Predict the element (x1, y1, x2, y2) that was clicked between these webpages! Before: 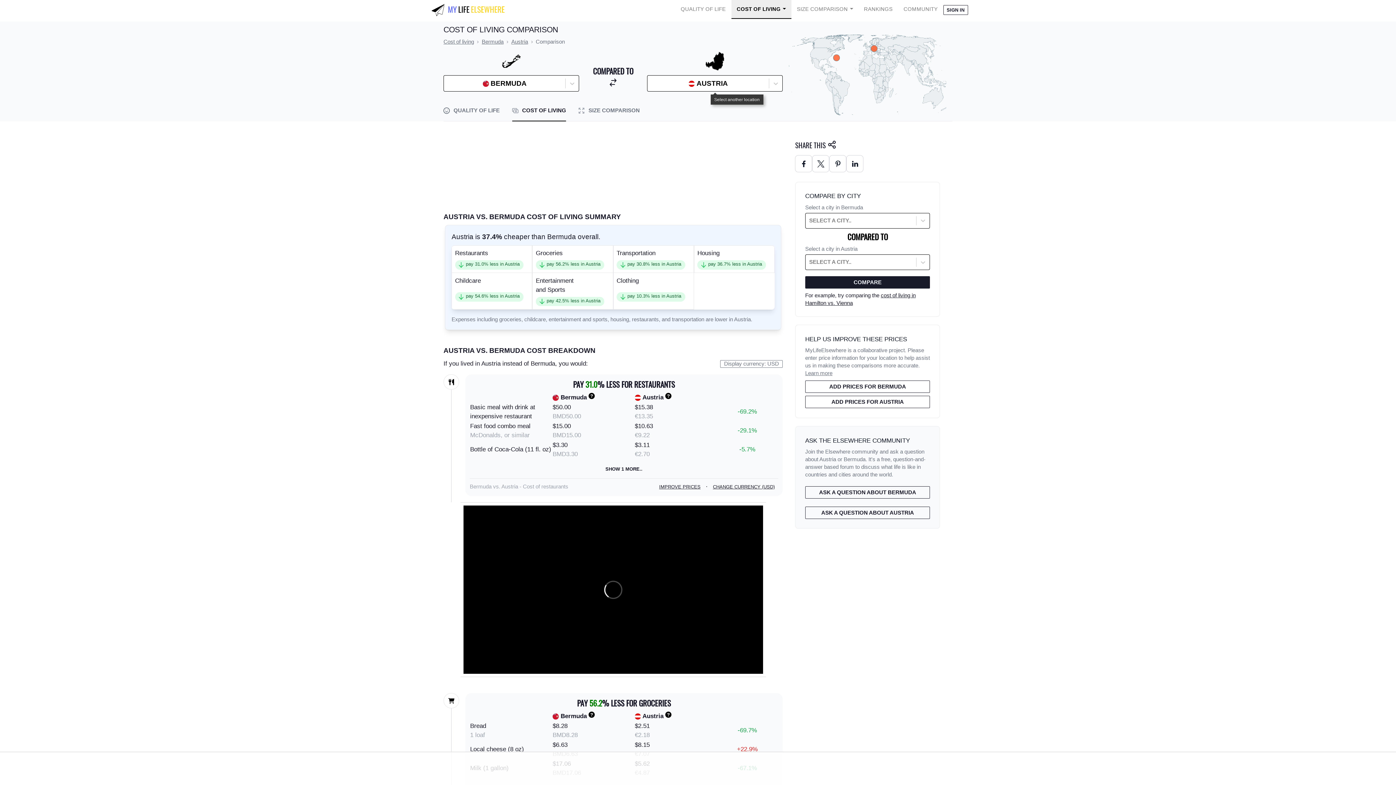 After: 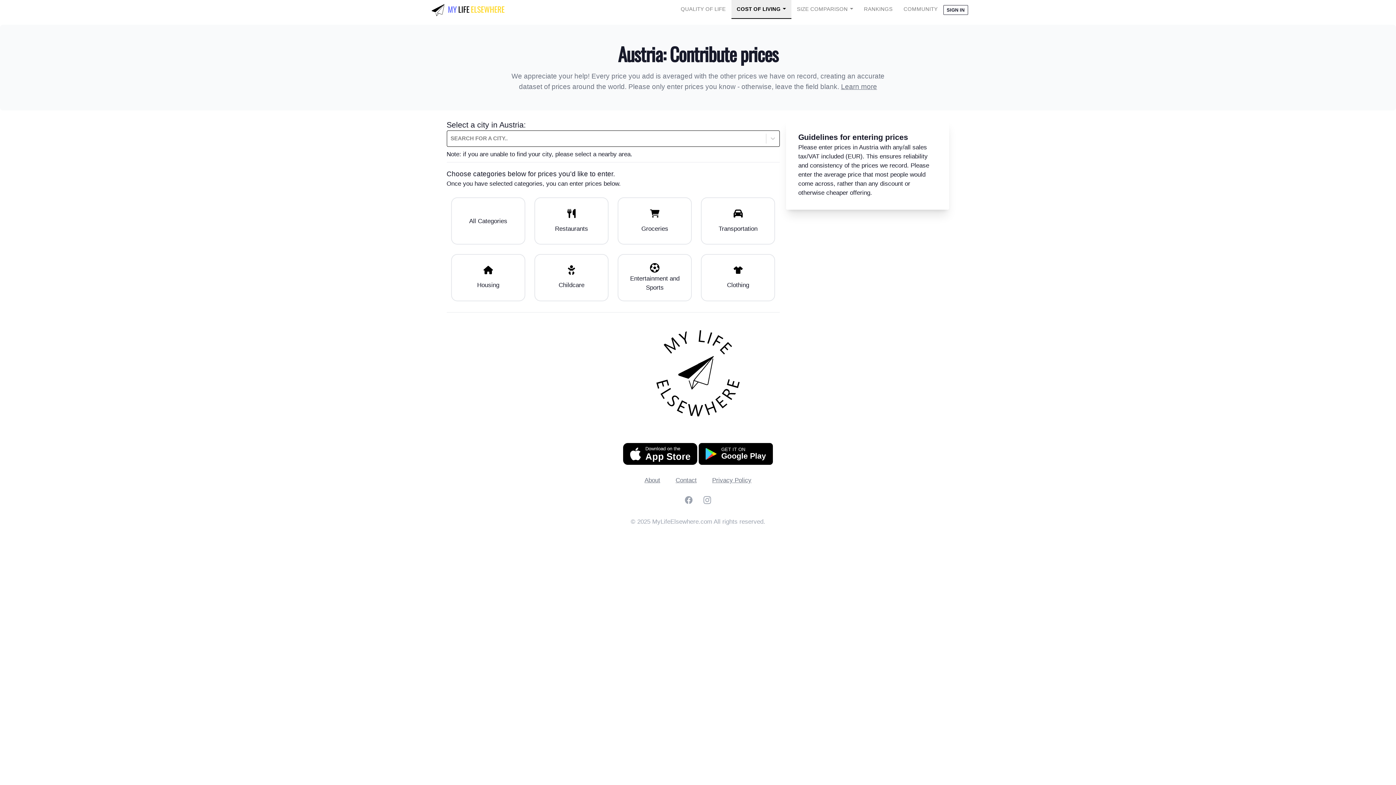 Action: label: ADD PRICES FOR AUSTRIA bbox: (805, 396, 930, 408)